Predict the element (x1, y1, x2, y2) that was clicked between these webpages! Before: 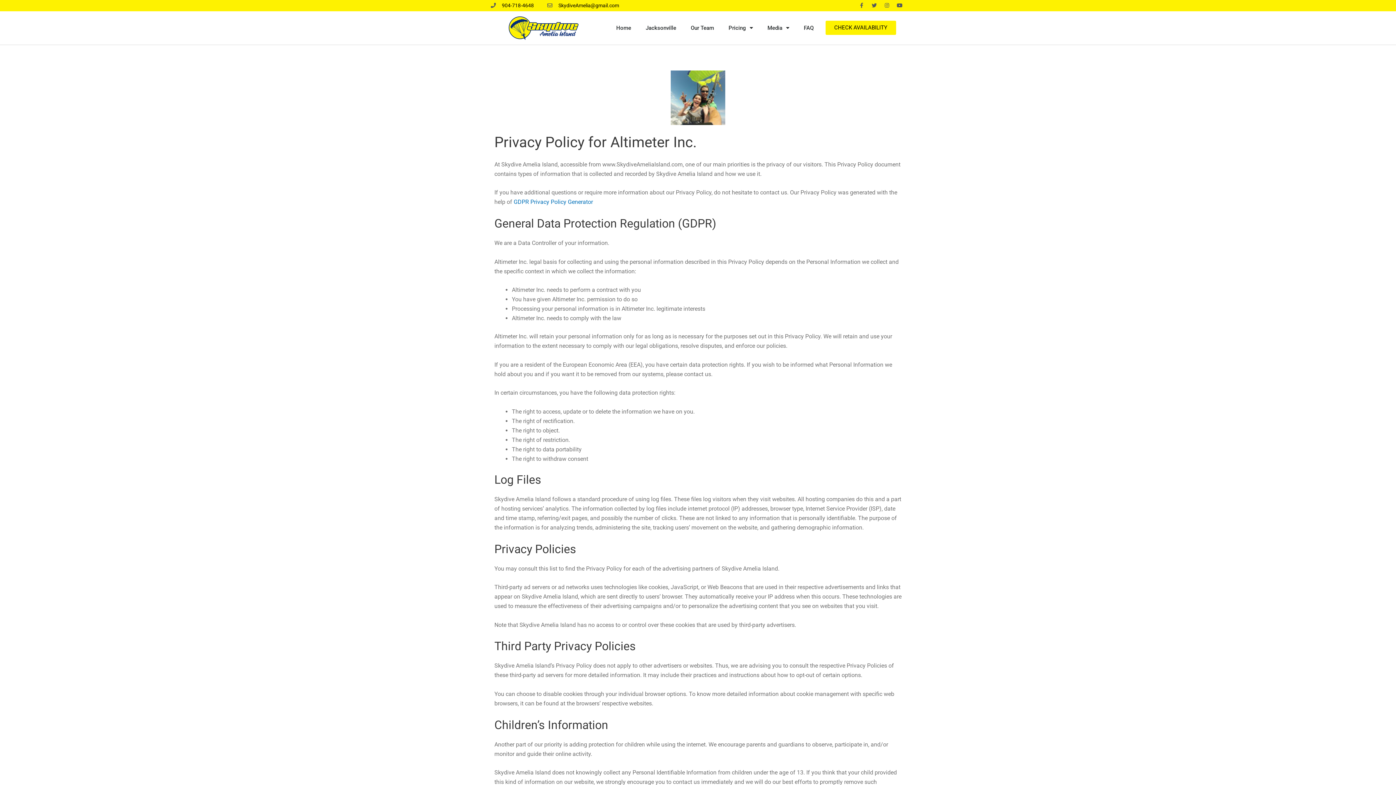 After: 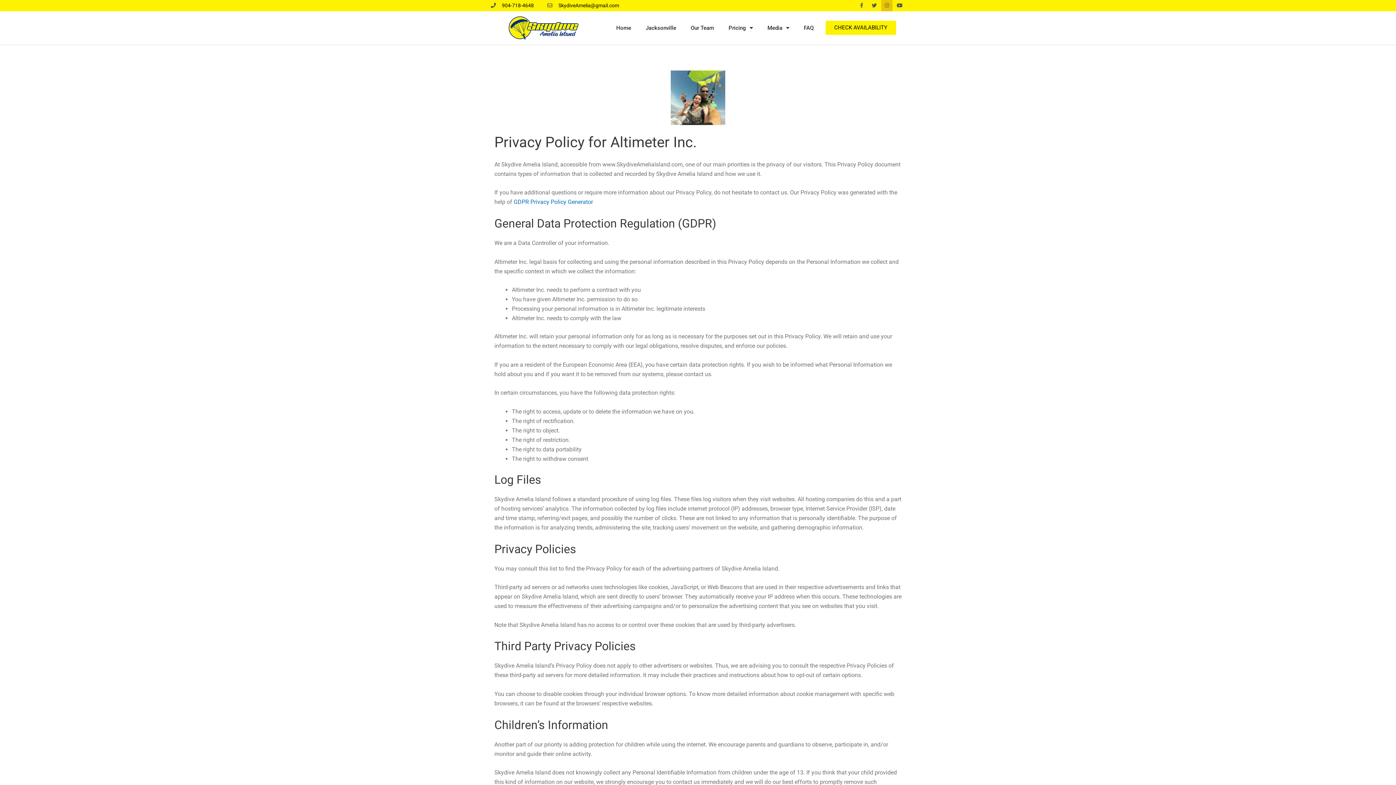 Action: label: Instagram bbox: (881, 0, 892, 11)